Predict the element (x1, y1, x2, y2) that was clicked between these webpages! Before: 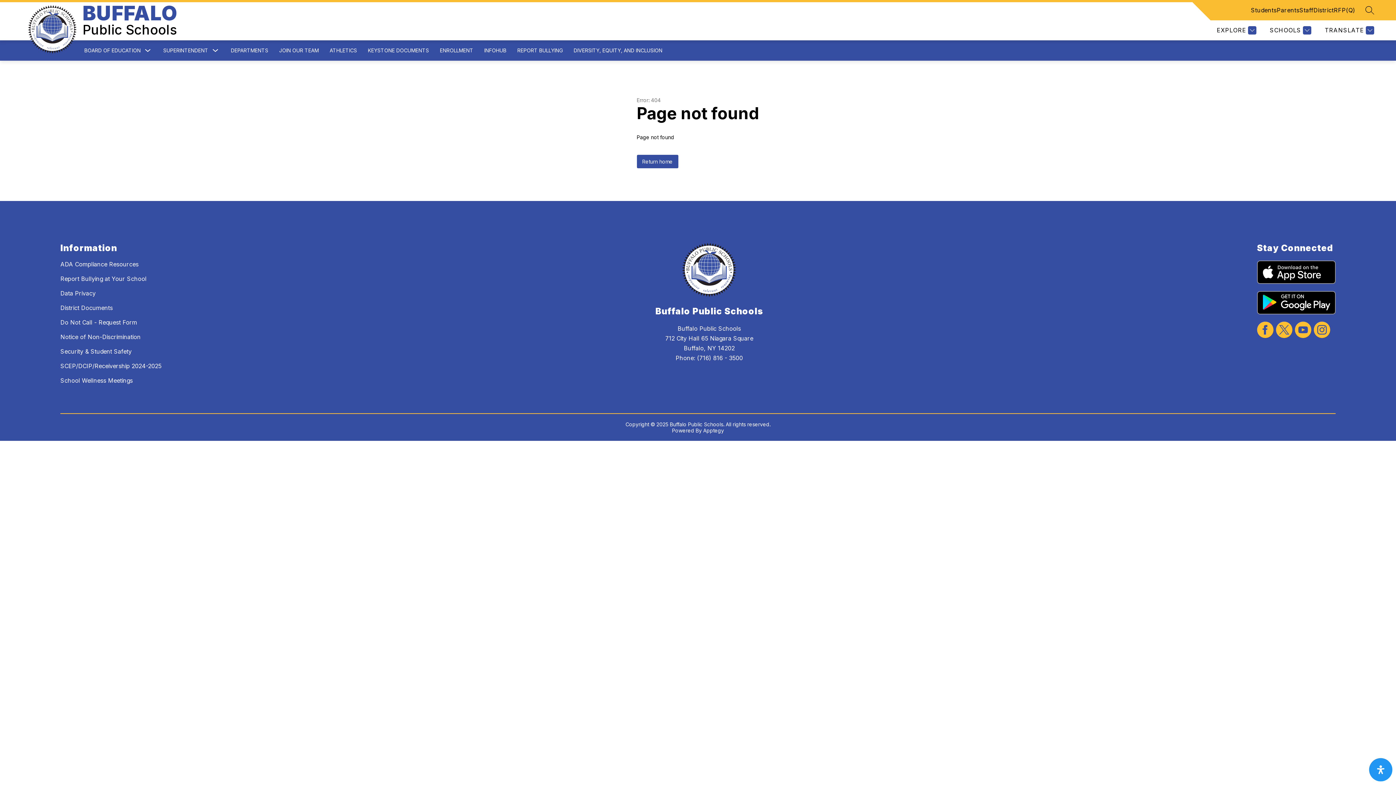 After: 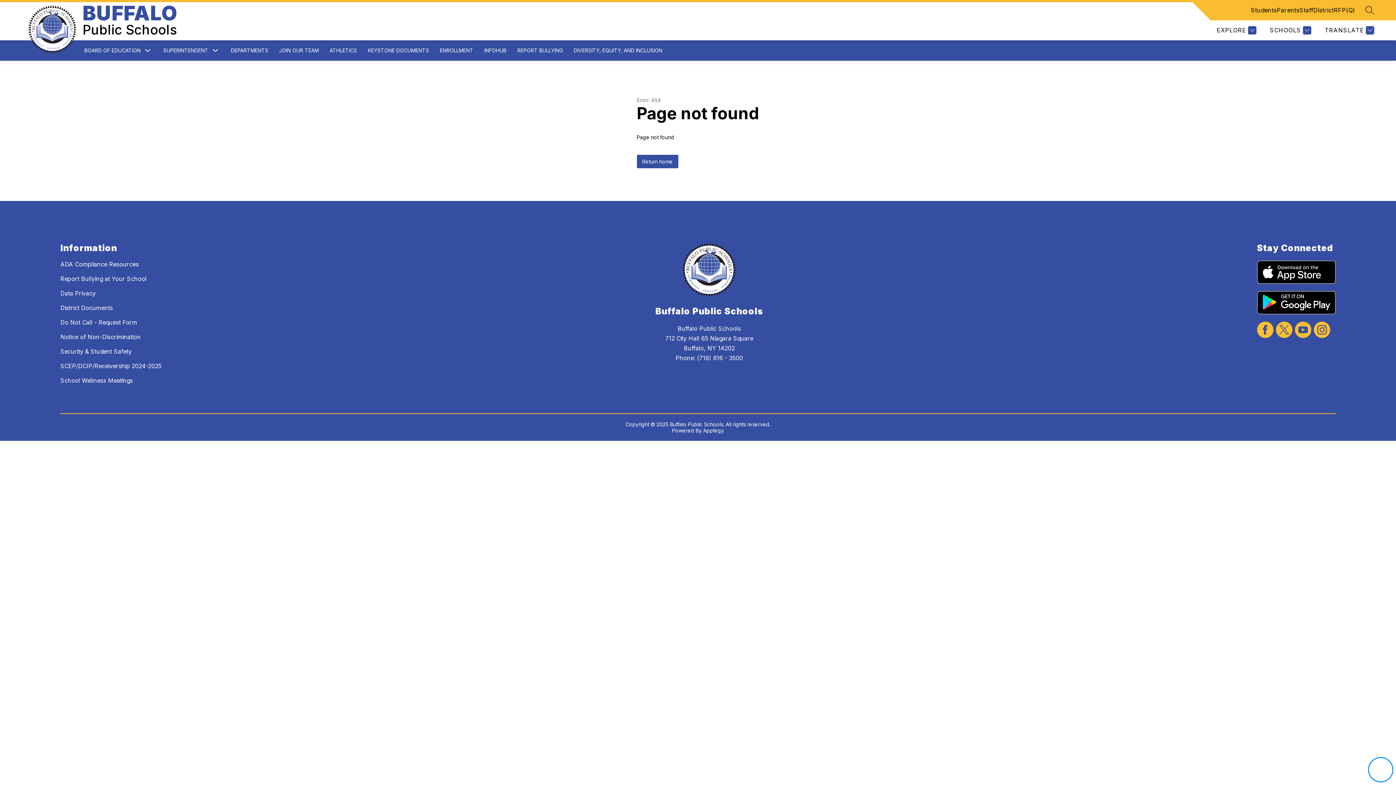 Action: label: Open Accessibility Panel bbox: (1369, 758, 1392, 781)